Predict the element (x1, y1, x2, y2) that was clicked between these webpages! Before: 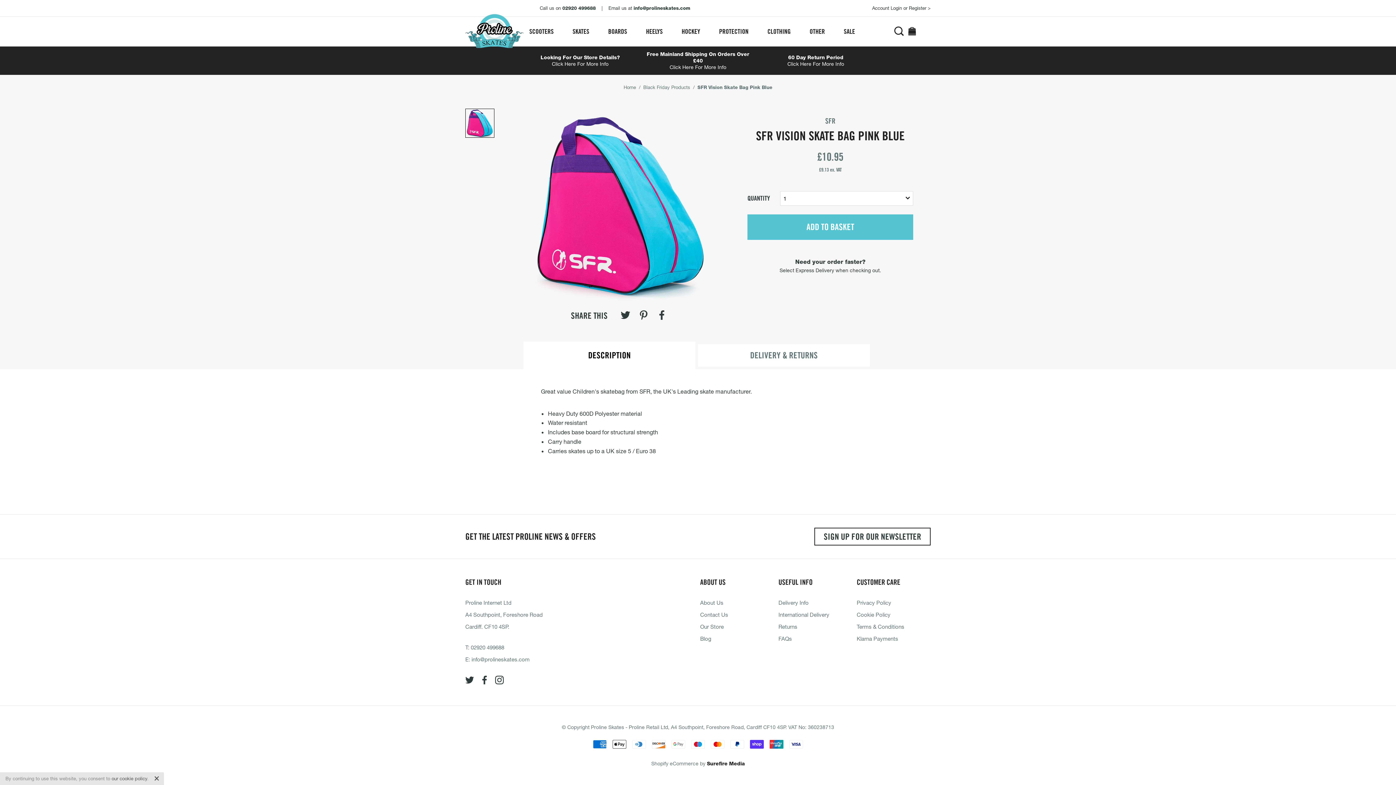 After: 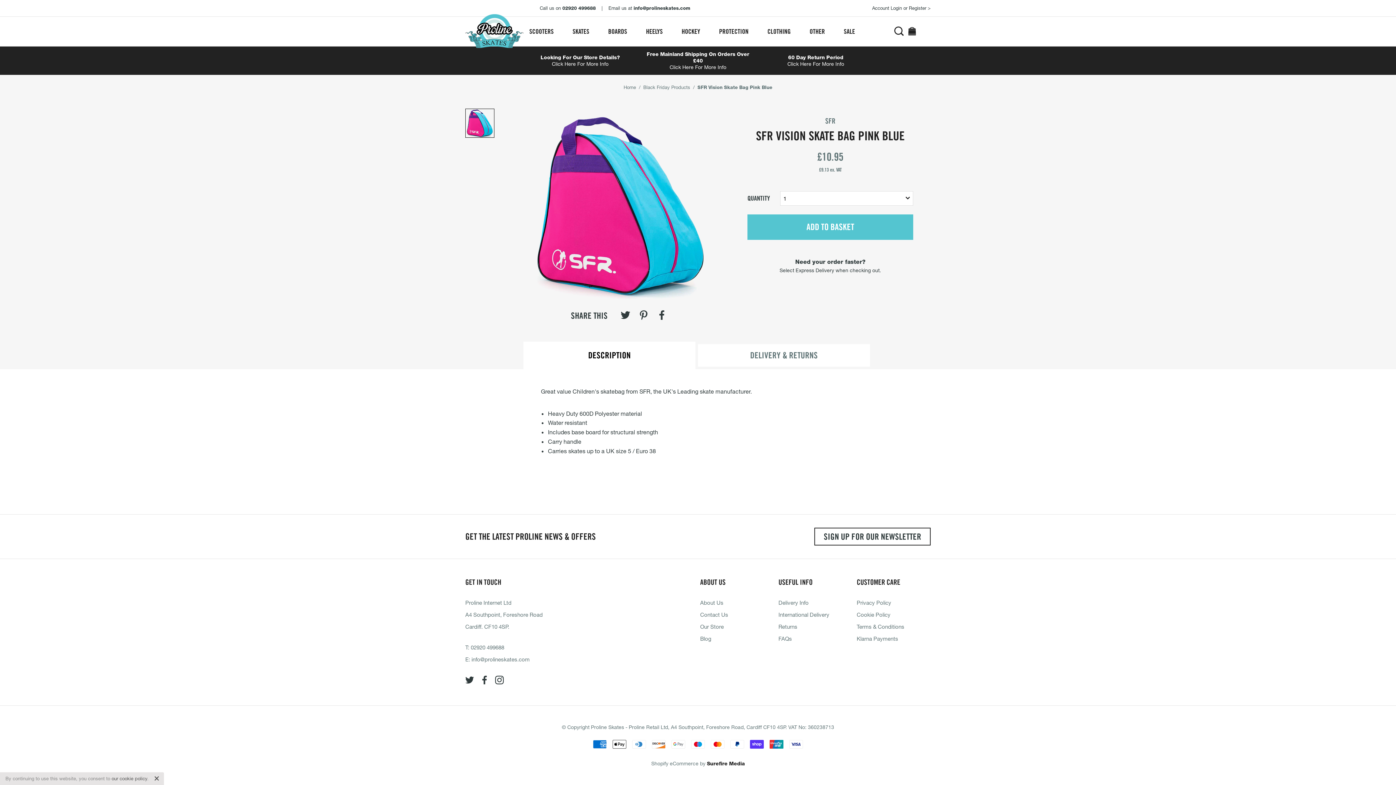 Action: label: Surefire Media bbox: (707, 761, 744, 766)